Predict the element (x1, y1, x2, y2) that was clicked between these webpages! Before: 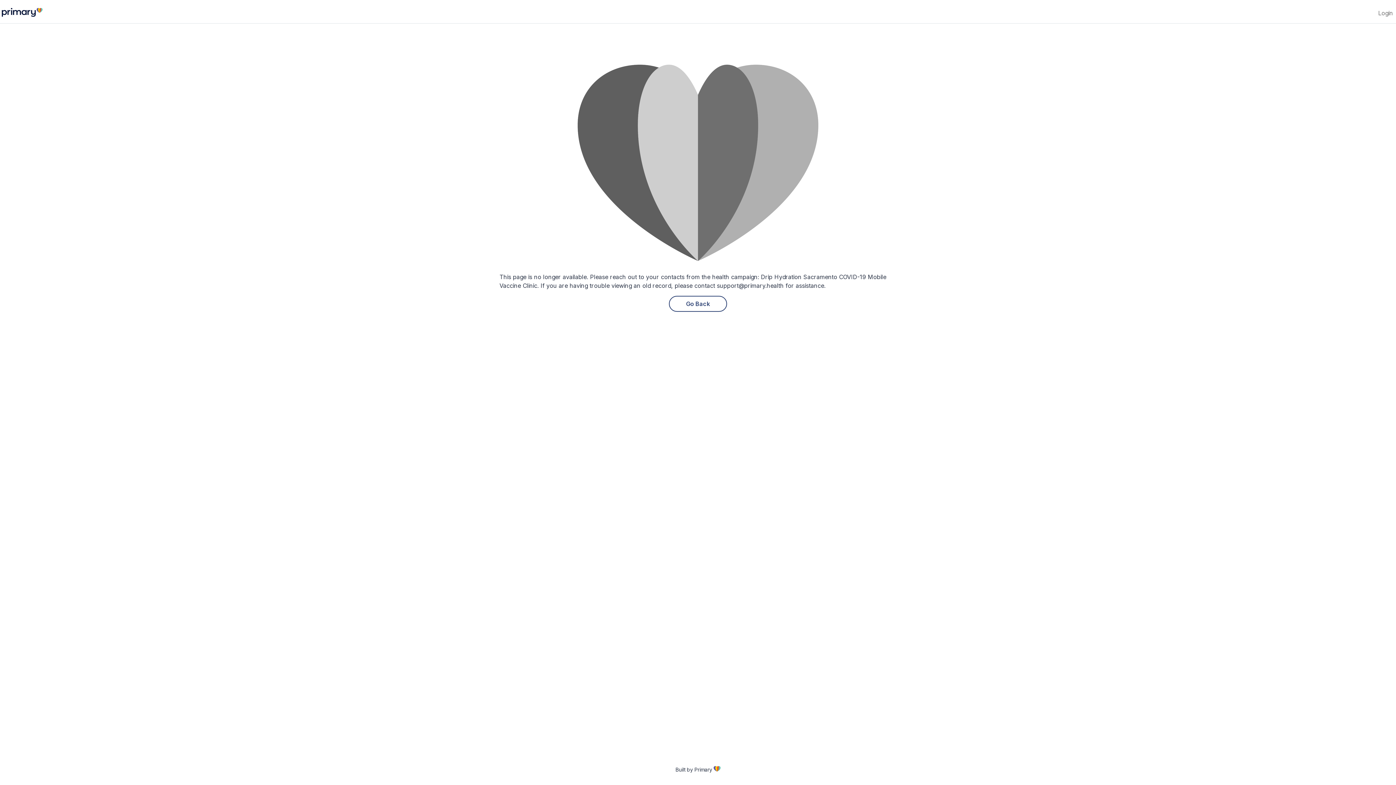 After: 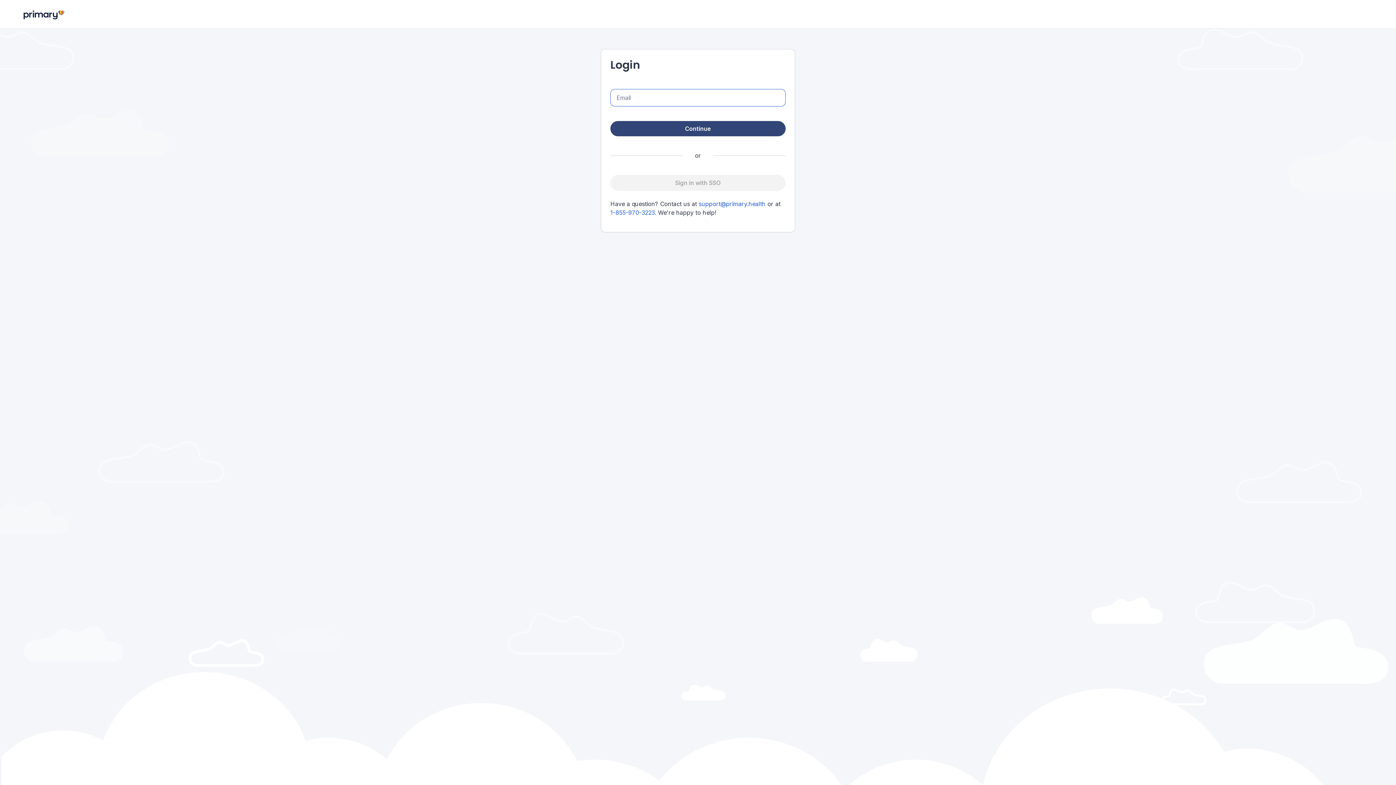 Action: bbox: (0, 6, 44, 17)